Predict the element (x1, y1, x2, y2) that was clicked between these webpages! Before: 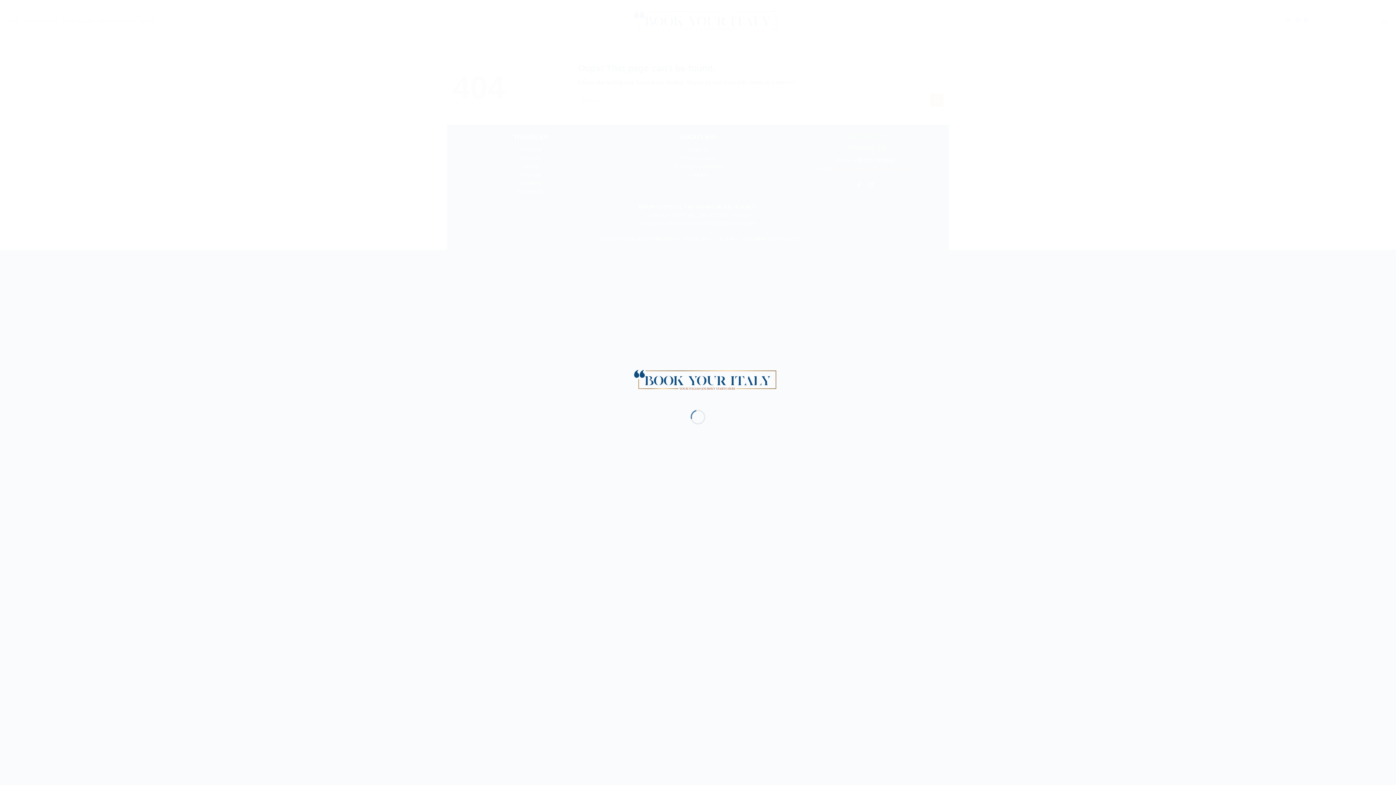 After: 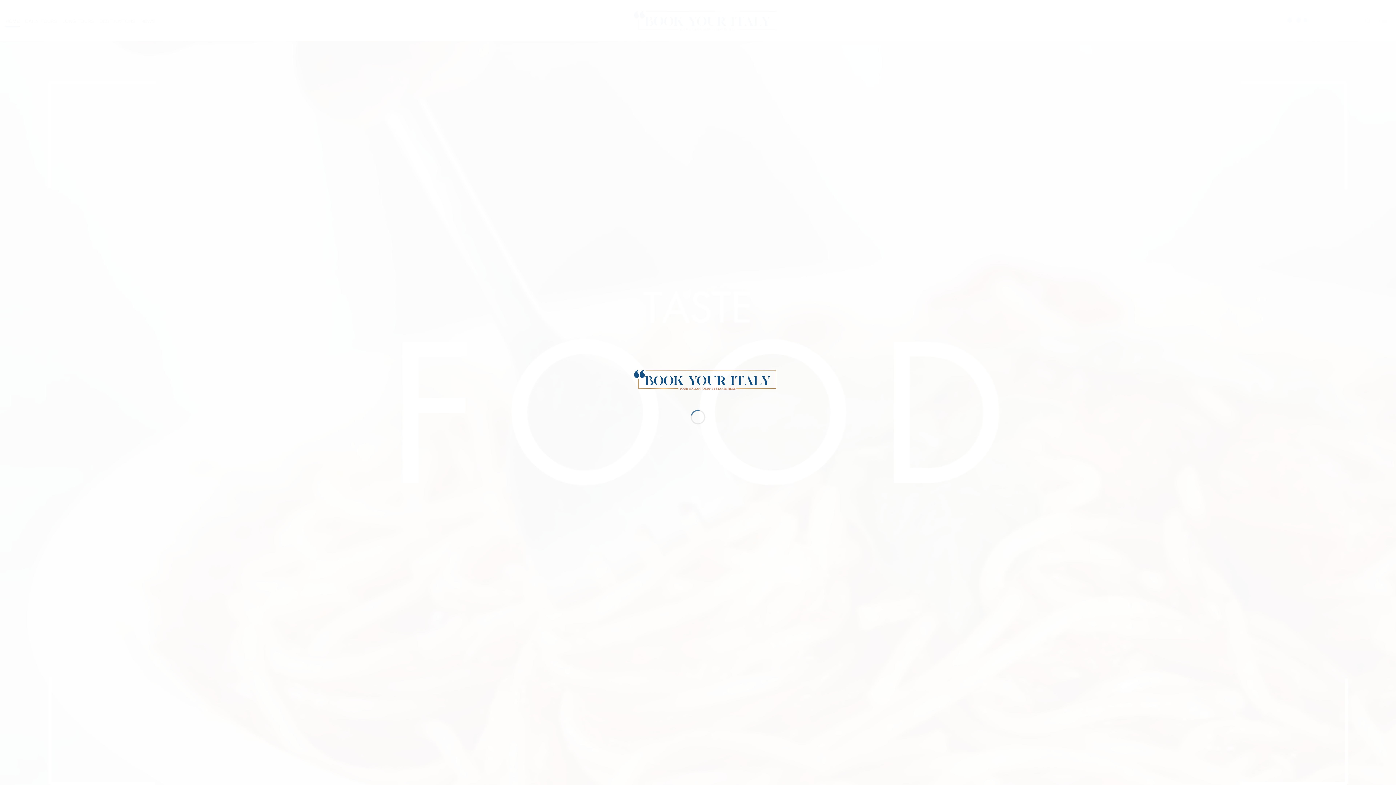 Action: bbox: (619, 376, 784, 382)